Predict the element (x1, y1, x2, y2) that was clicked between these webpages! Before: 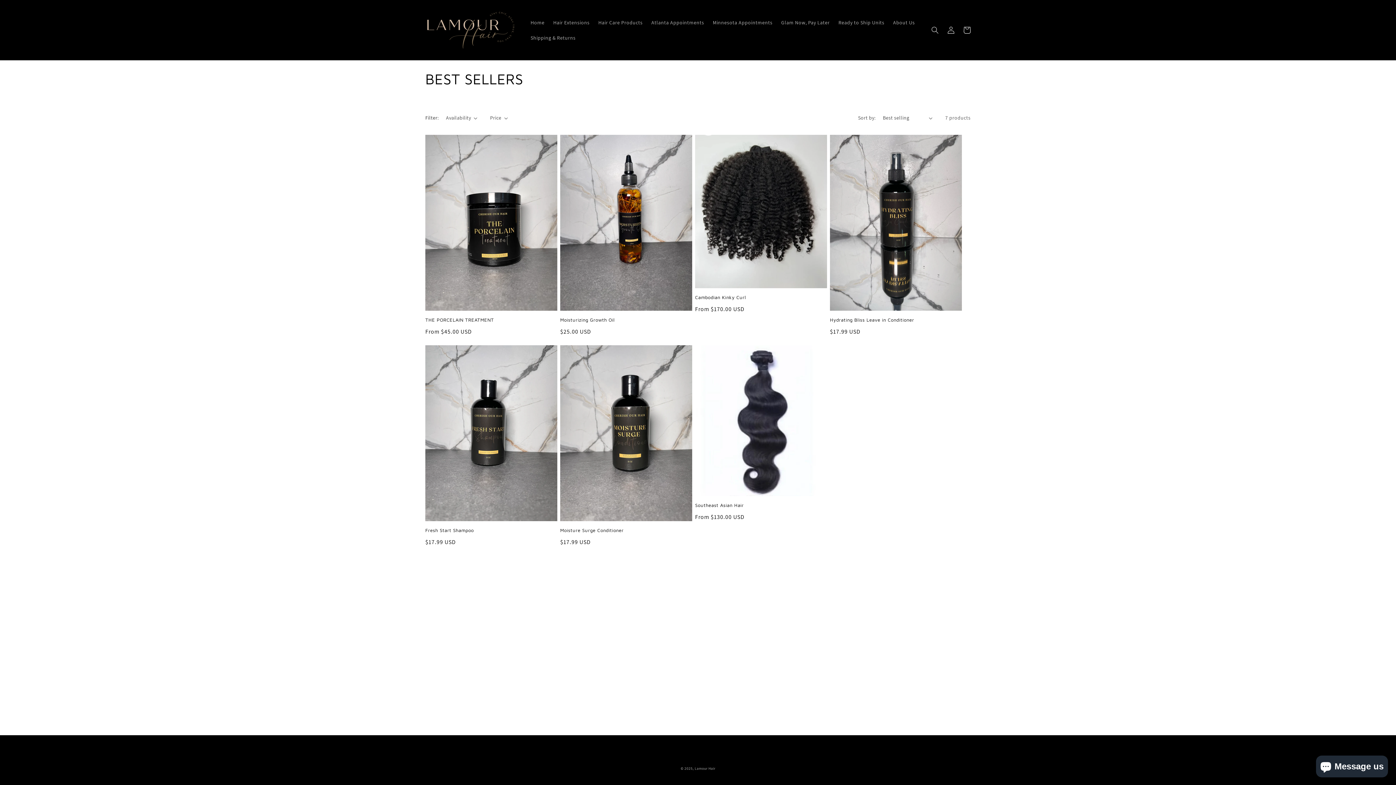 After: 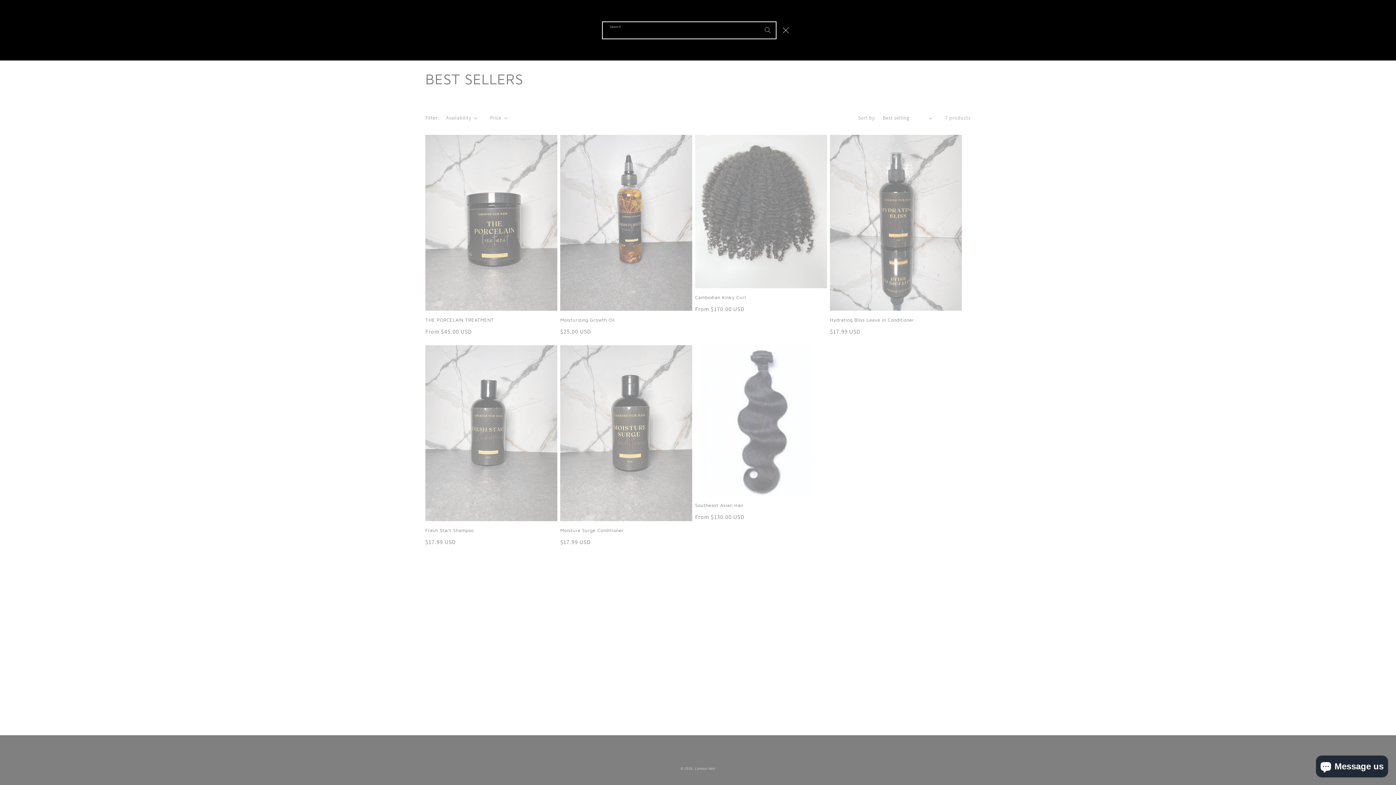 Action: bbox: (927, 22, 943, 38) label: Search